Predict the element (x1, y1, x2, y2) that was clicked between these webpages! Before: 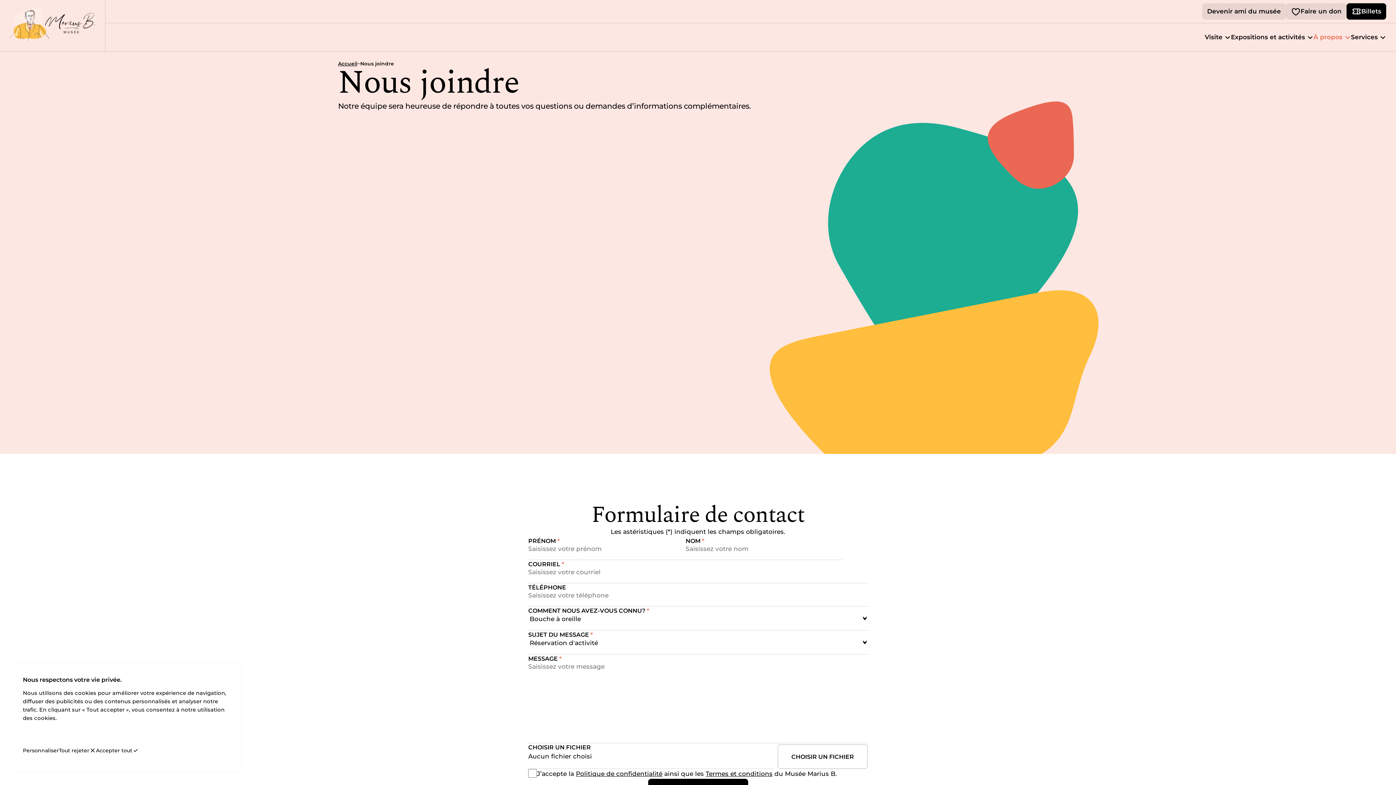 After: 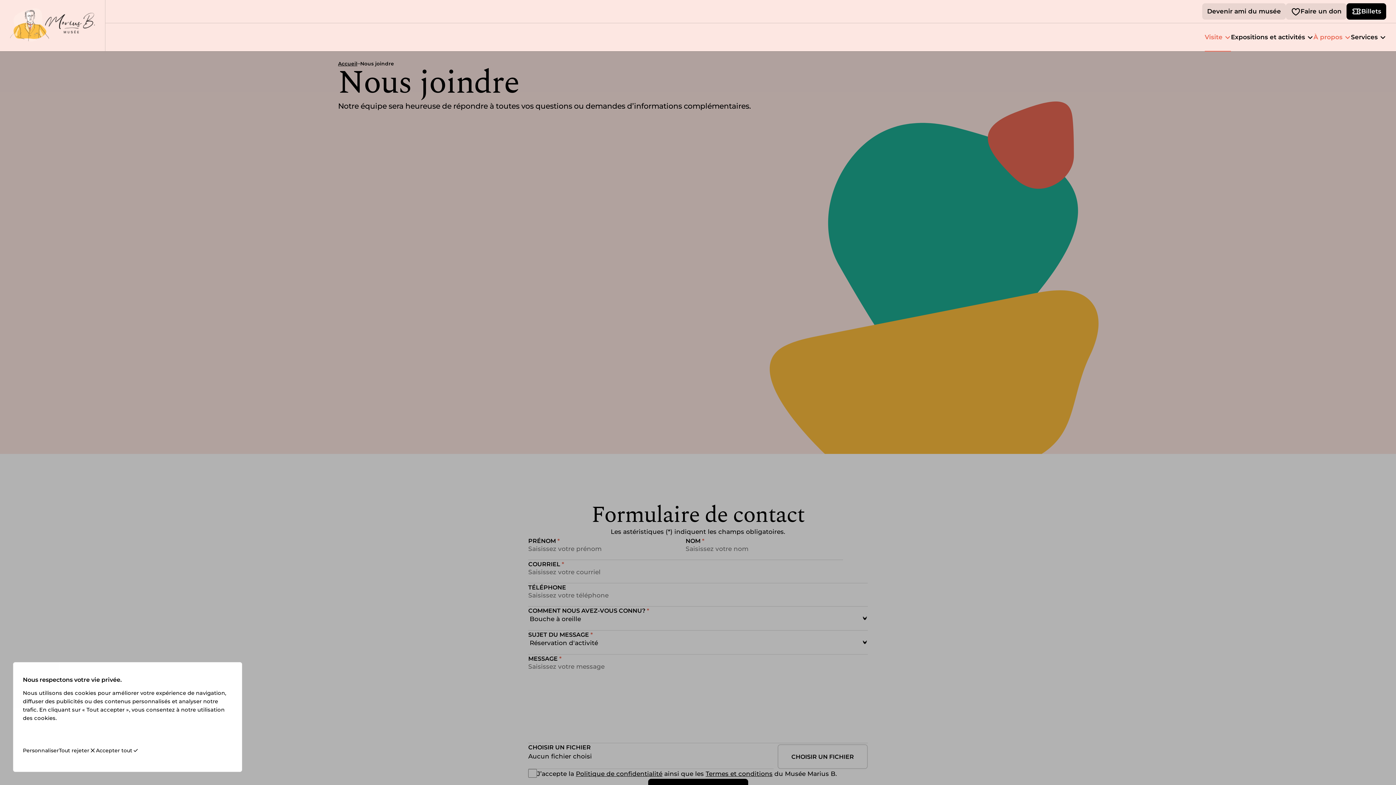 Action: label: Visite  bbox: (1205, 23, 1231, 51)